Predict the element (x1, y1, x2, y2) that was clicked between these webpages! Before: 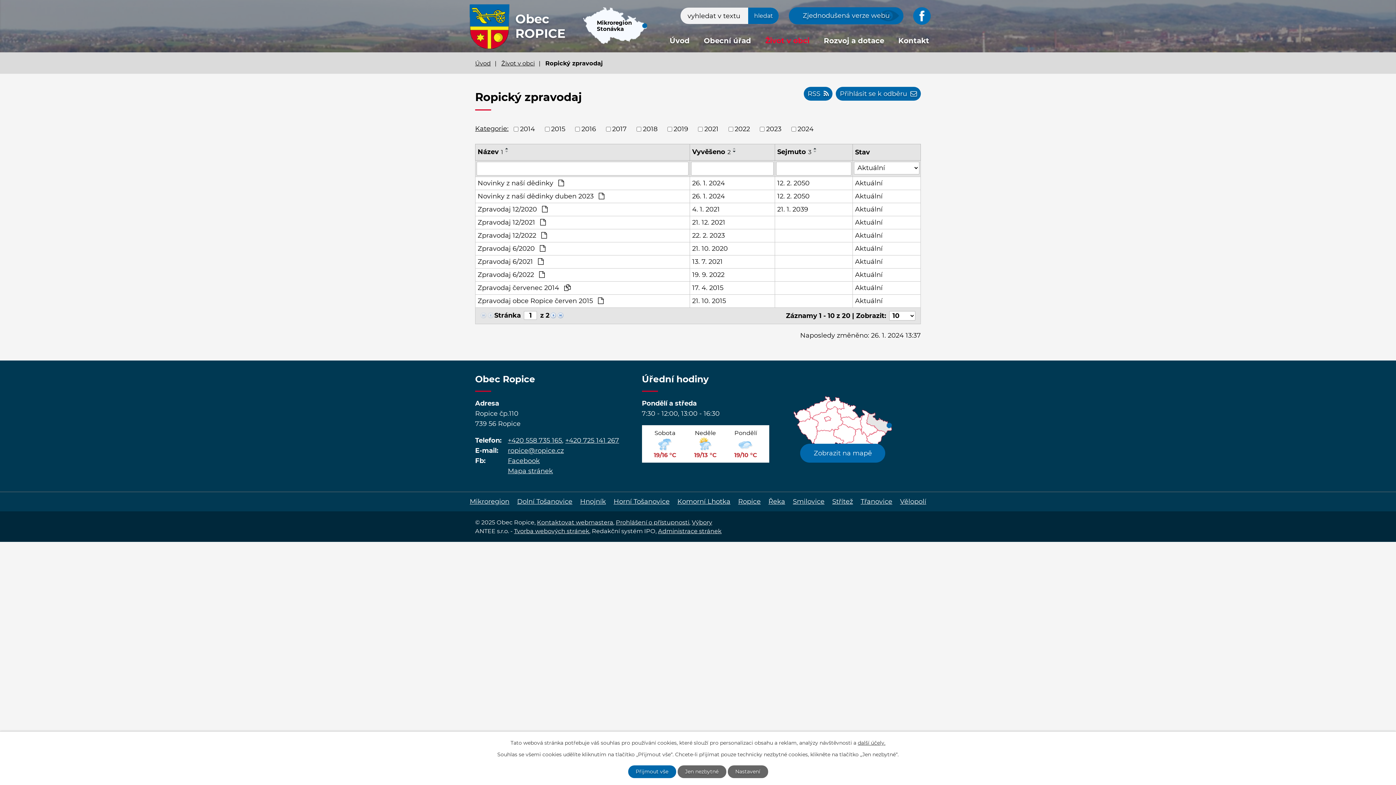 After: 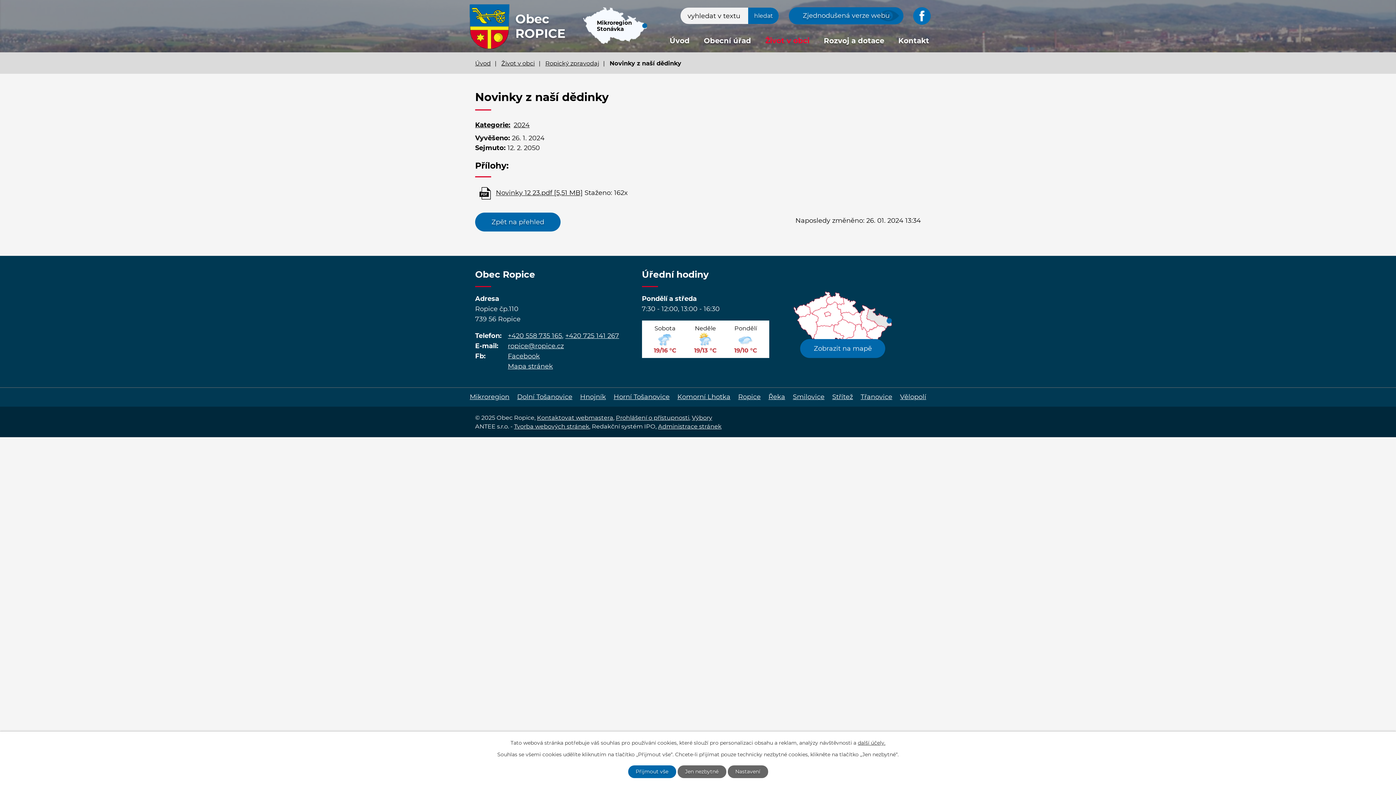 Action: bbox: (477, 178, 687, 188) label: Novinky z naší dědinky 